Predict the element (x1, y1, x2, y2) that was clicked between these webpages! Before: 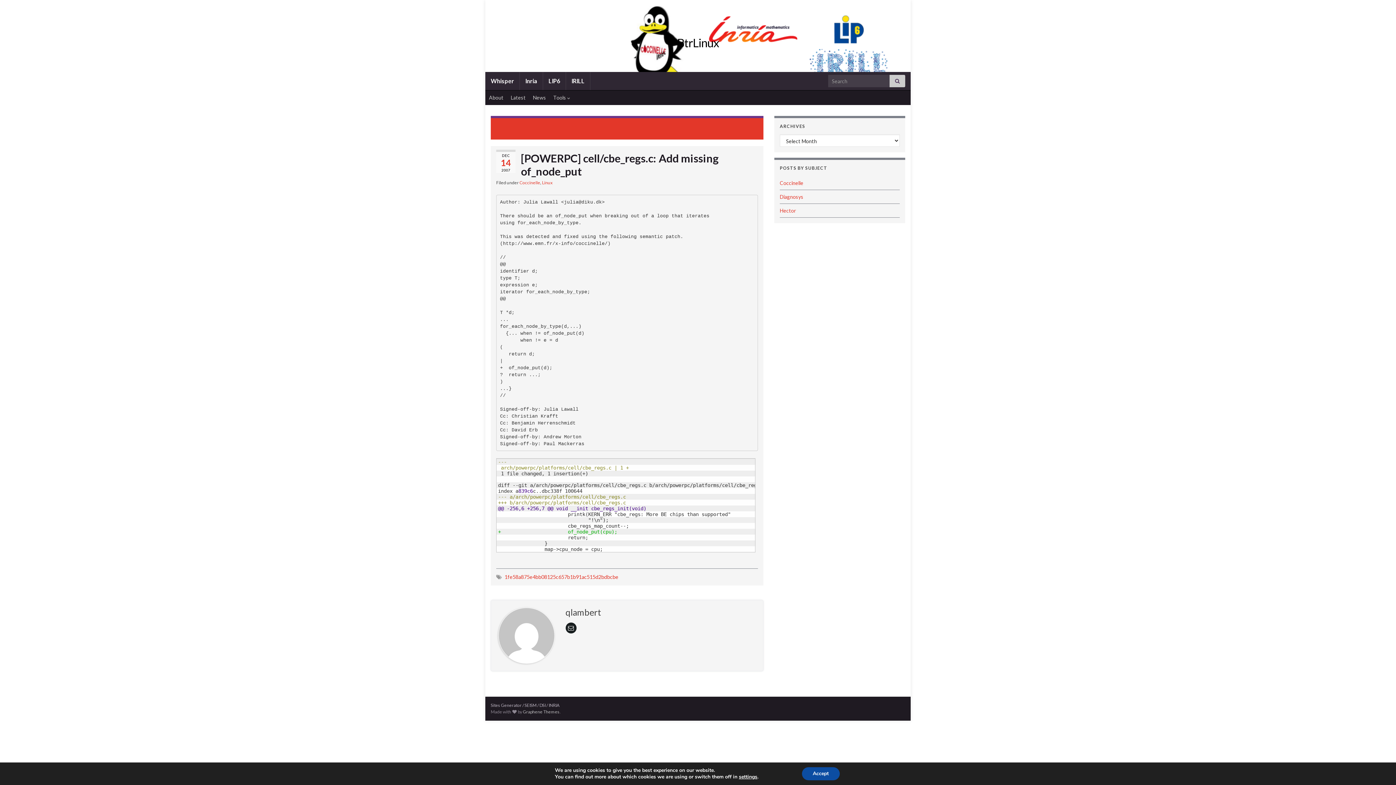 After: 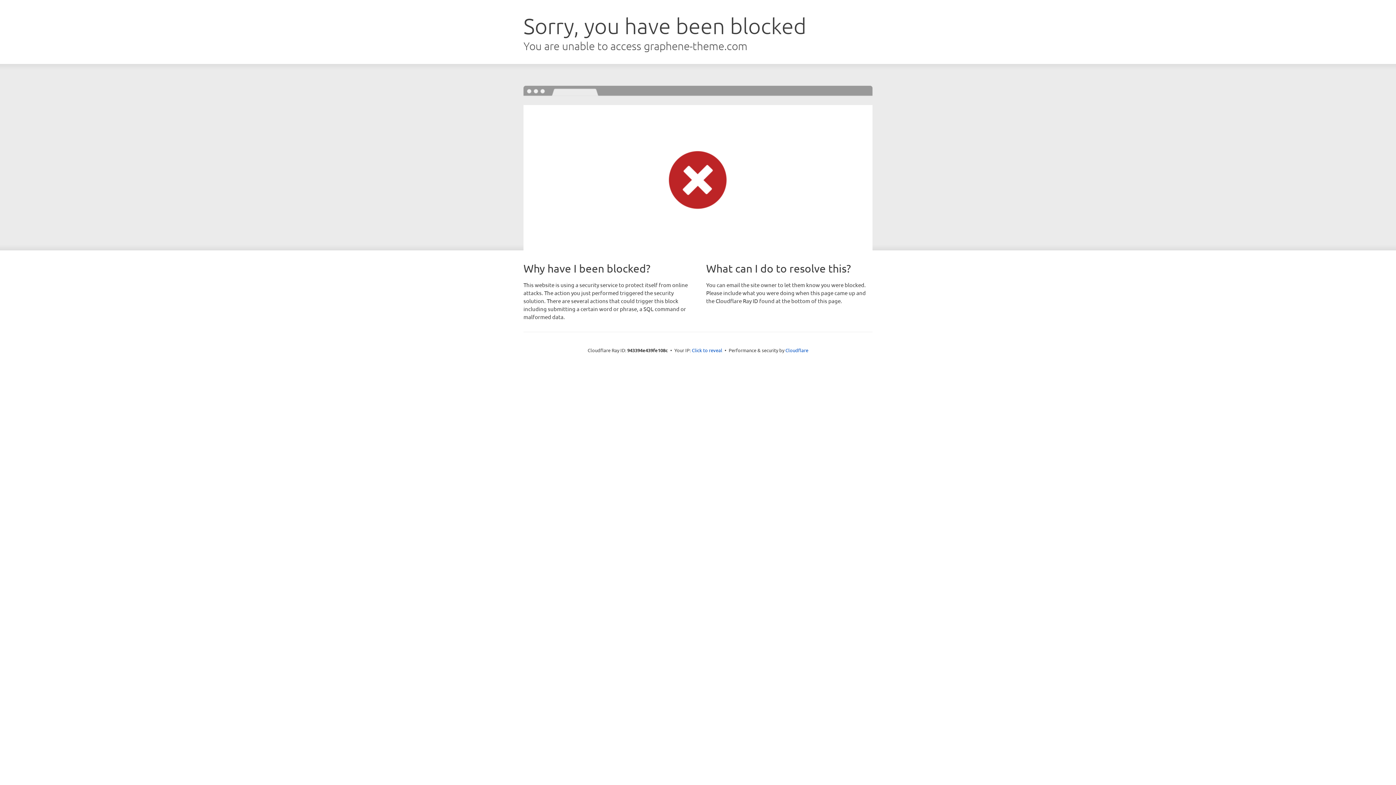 Action: label: Graphene Themes bbox: (523, 709, 559, 714)